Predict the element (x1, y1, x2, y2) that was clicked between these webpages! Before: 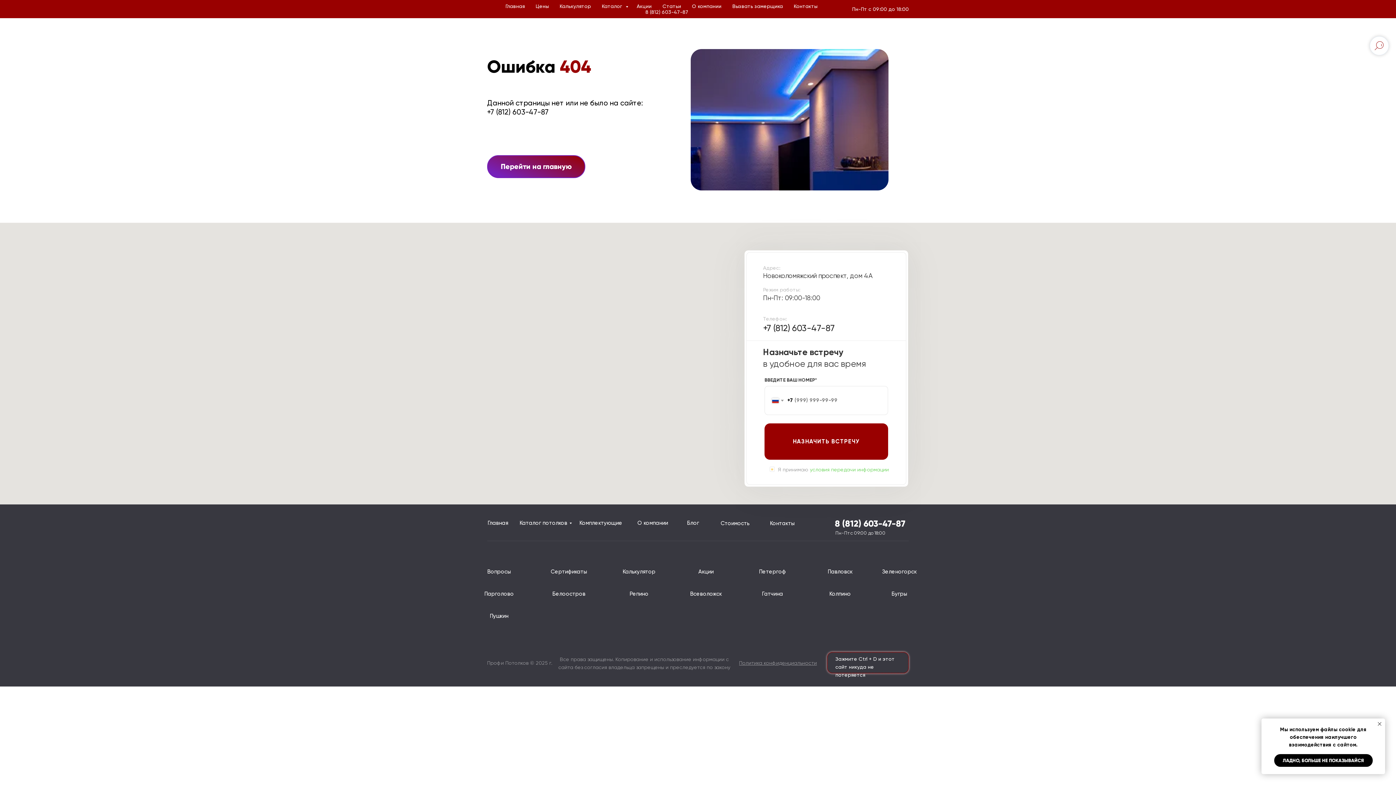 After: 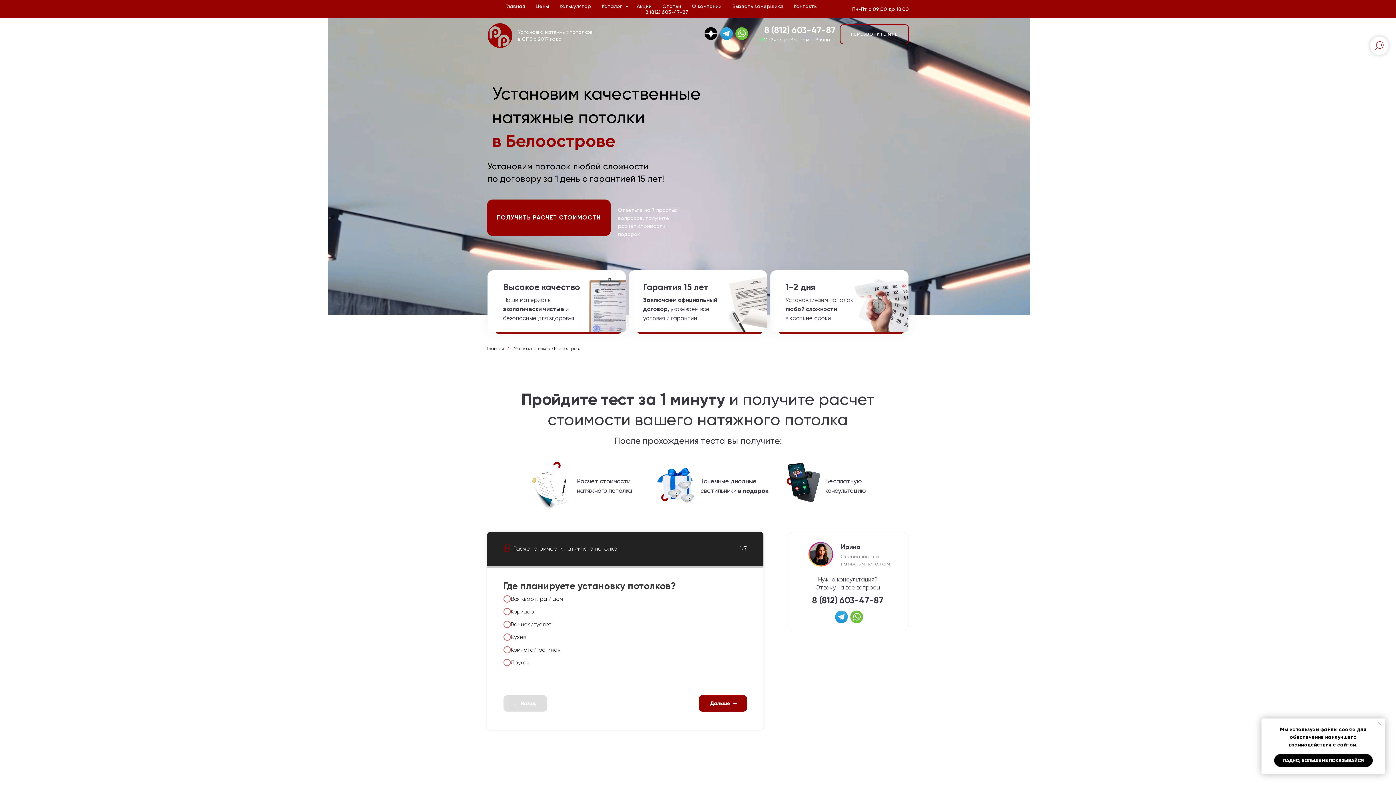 Action: bbox: (542, 588, 595, 601) label: Белоостров